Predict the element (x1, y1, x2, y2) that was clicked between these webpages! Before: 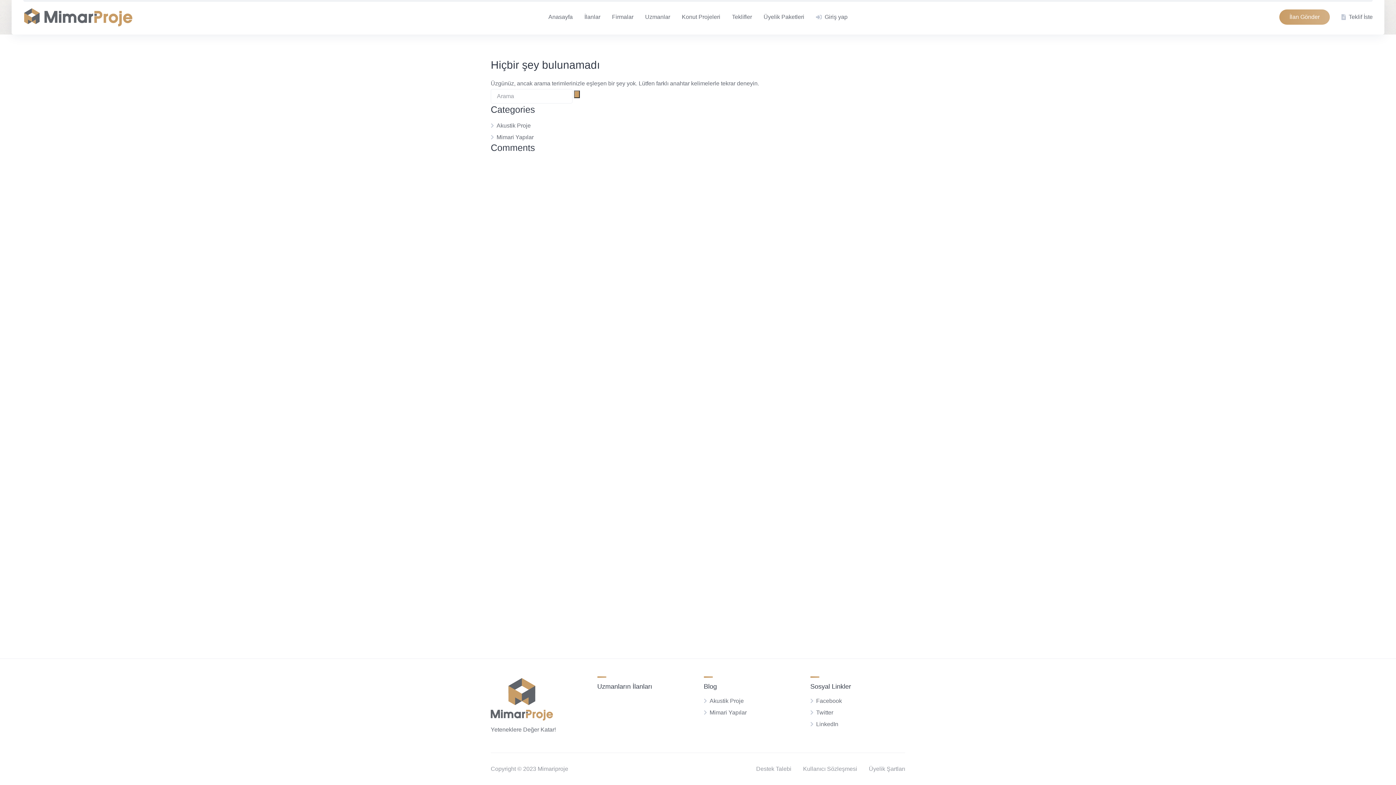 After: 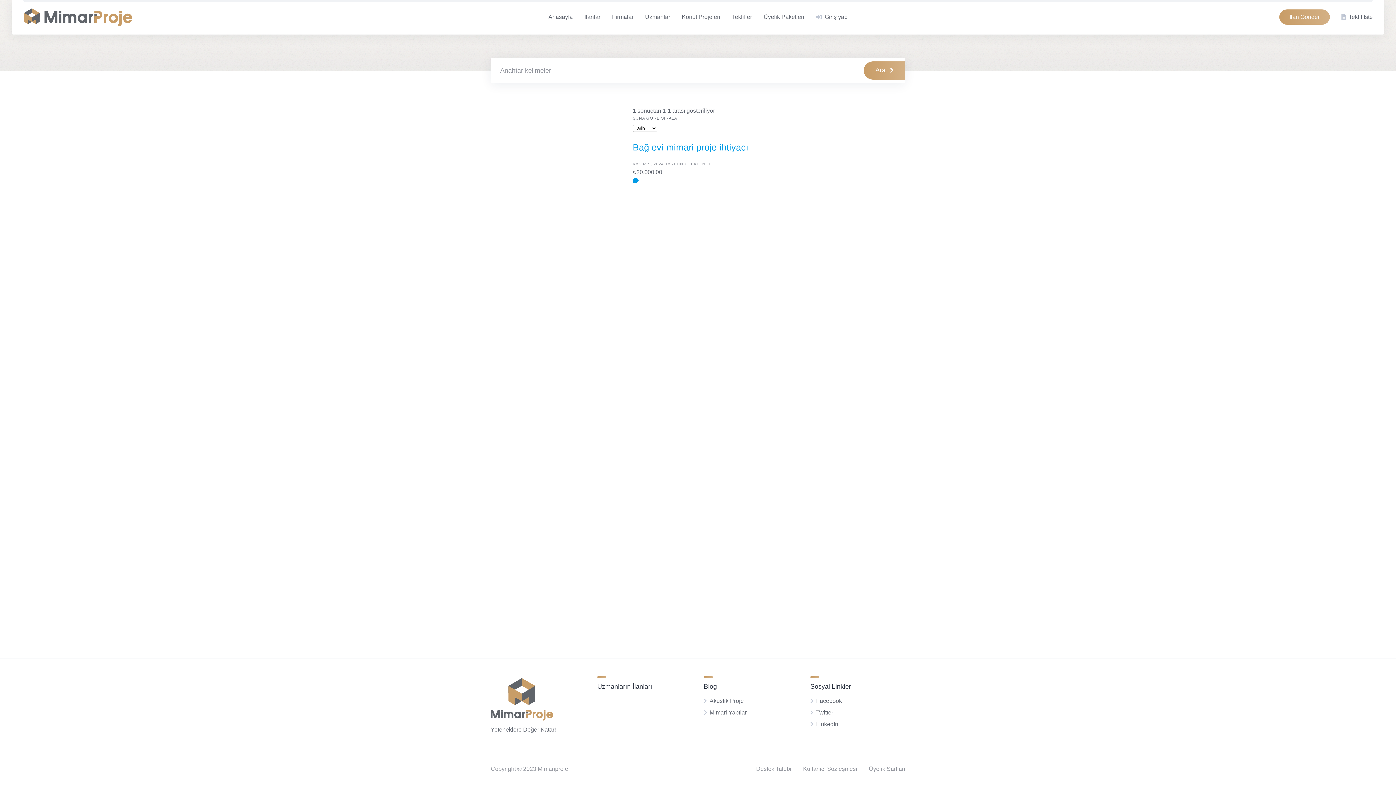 Action: bbox: (732, 12, 752, 21) label: Teklifler